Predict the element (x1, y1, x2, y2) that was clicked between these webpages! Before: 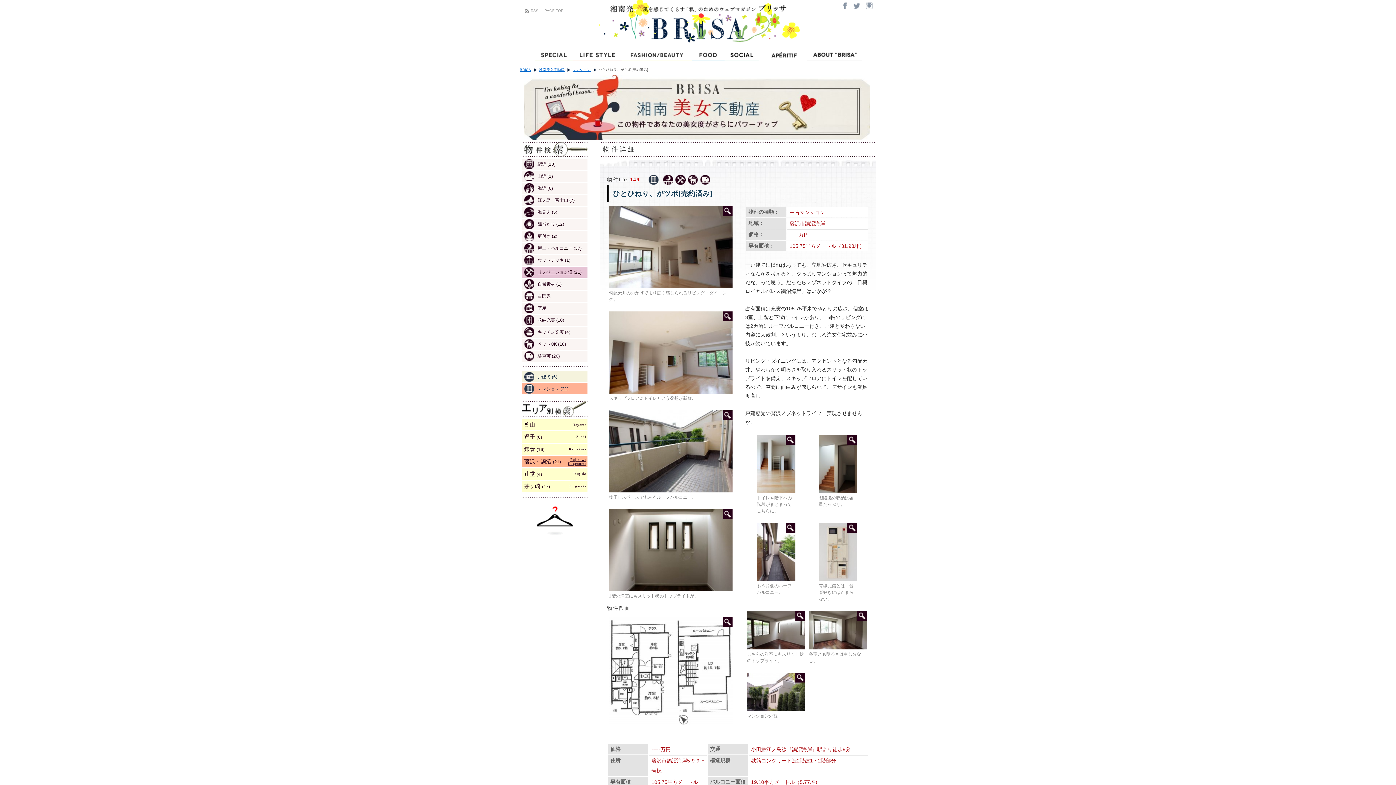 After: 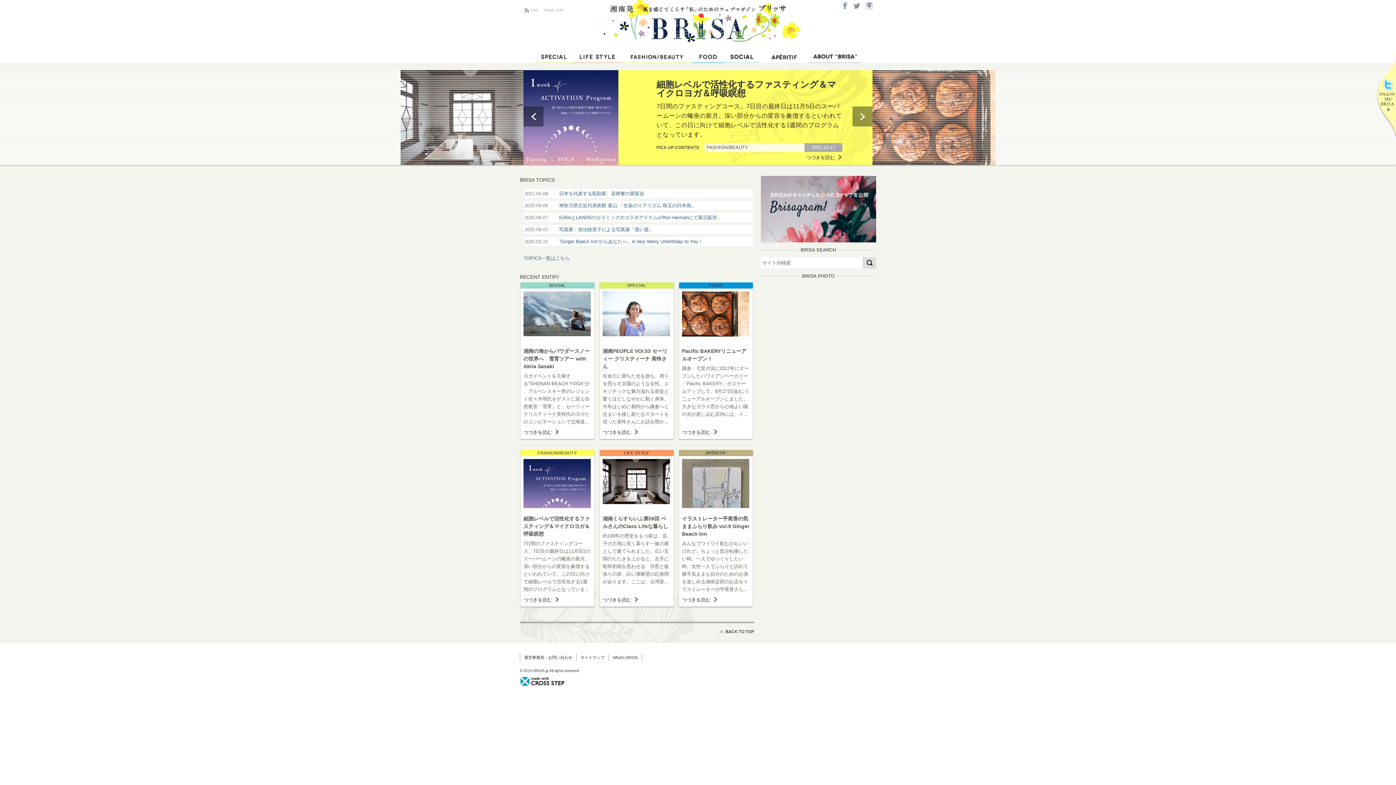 Action: label: BRISA bbox: (520, 67, 531, 71)